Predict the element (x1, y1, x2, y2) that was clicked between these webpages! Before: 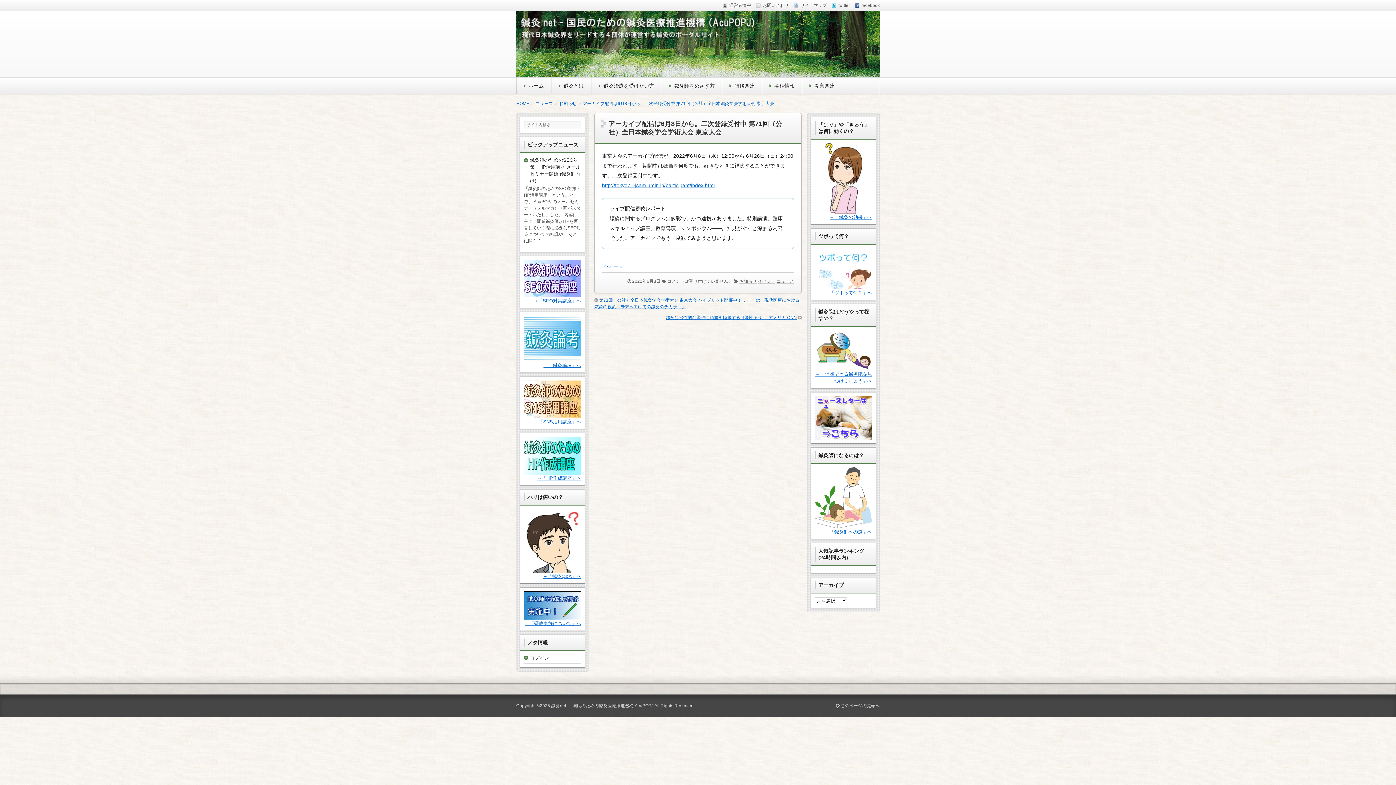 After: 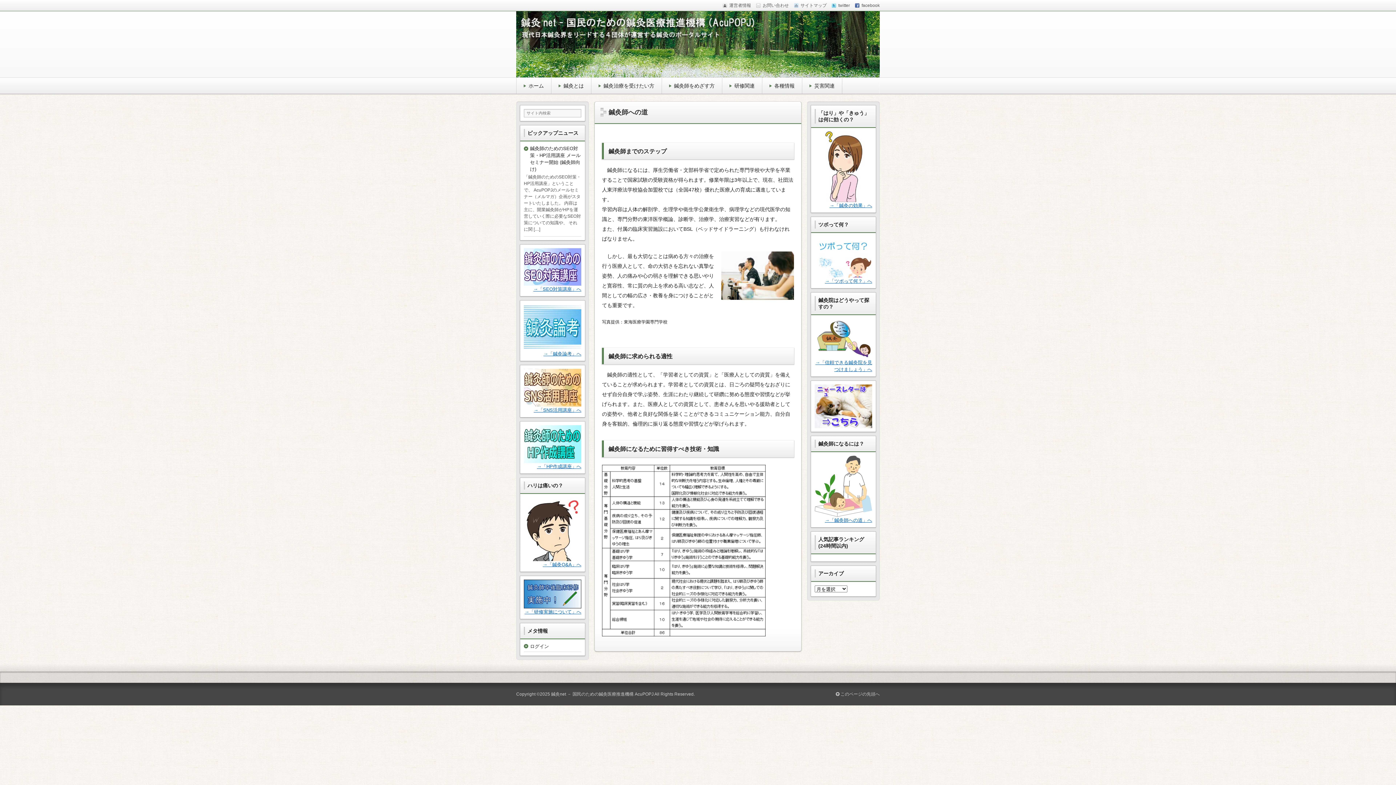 Action: label: 

→「鍼灸師への道」へ bbox: (814, 522, 872, 535)